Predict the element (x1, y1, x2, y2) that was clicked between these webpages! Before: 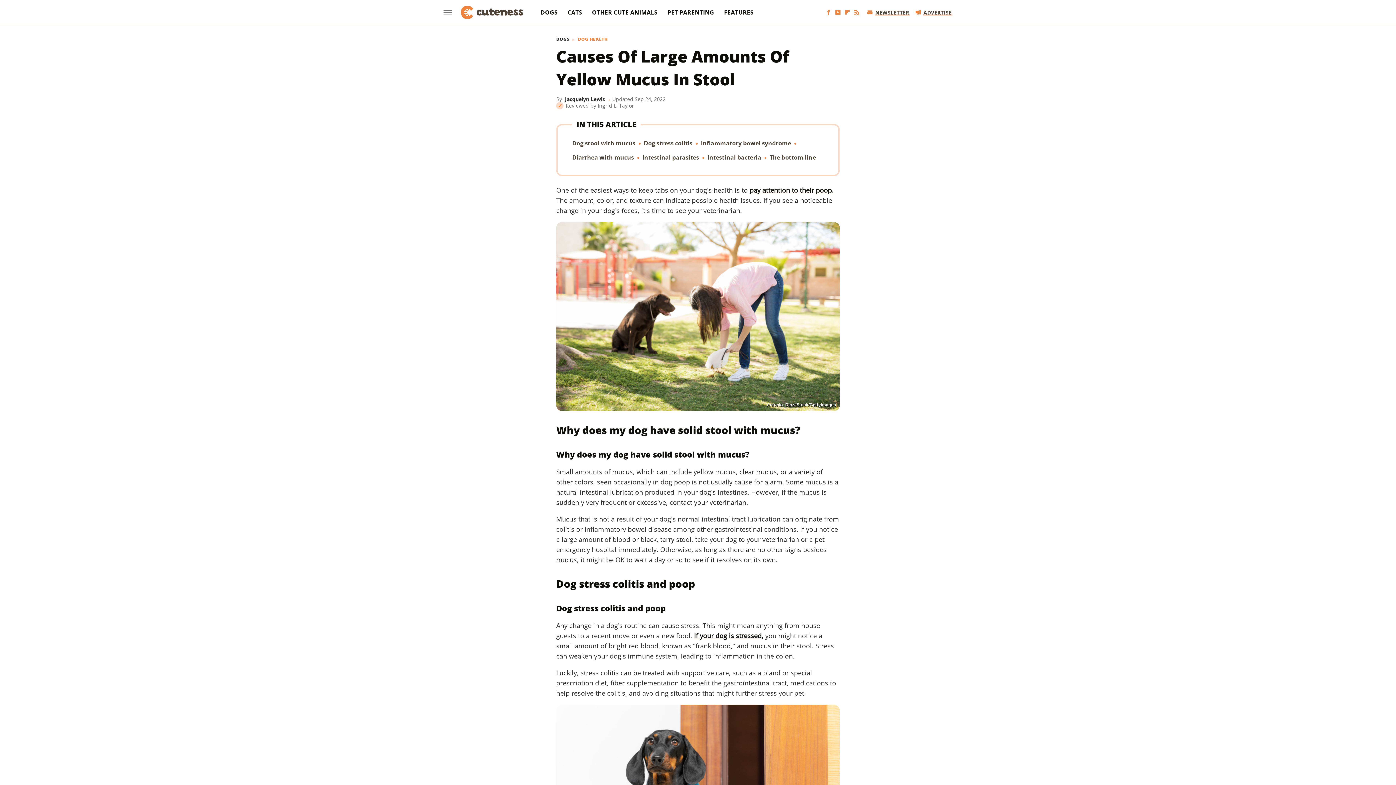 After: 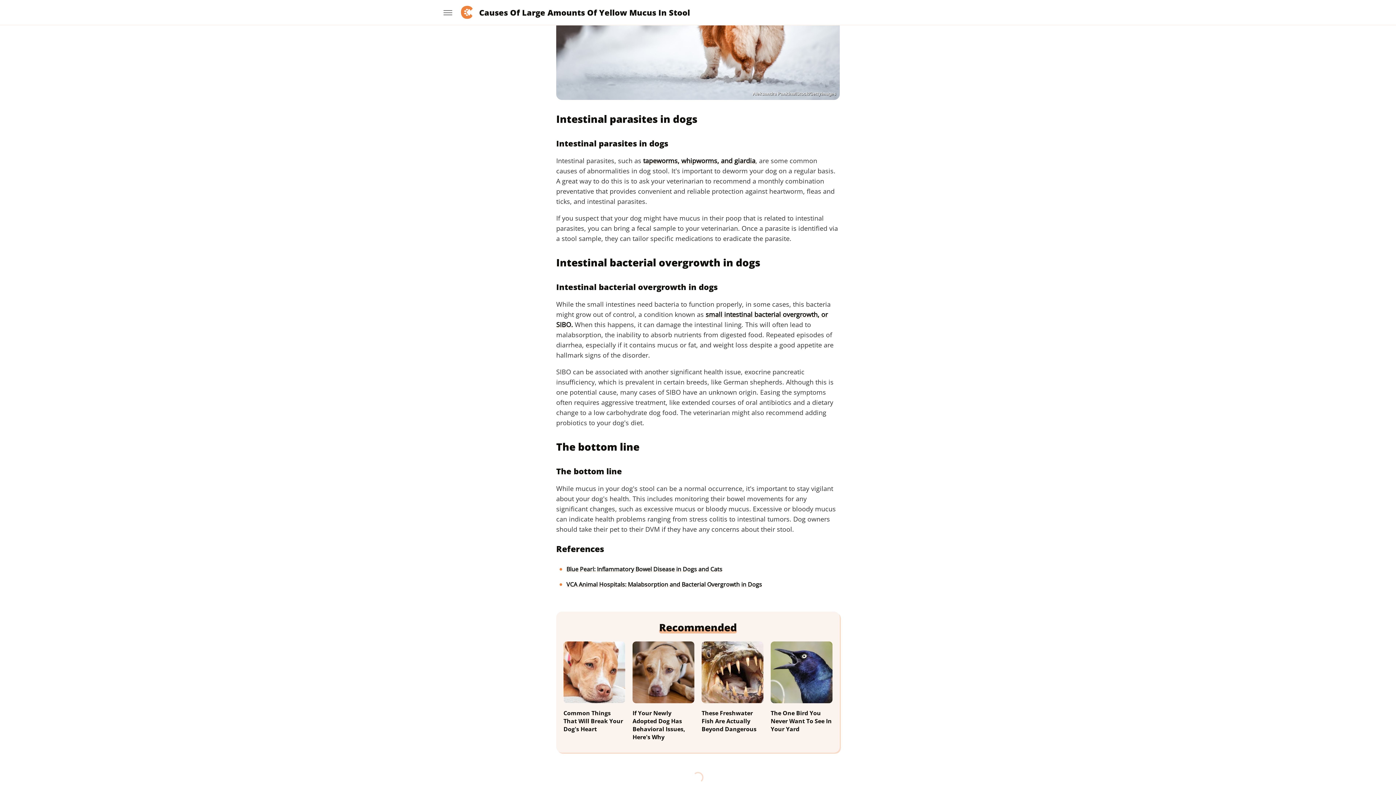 Action: bbox: (769, 153, 816, 161) label: The bottom line